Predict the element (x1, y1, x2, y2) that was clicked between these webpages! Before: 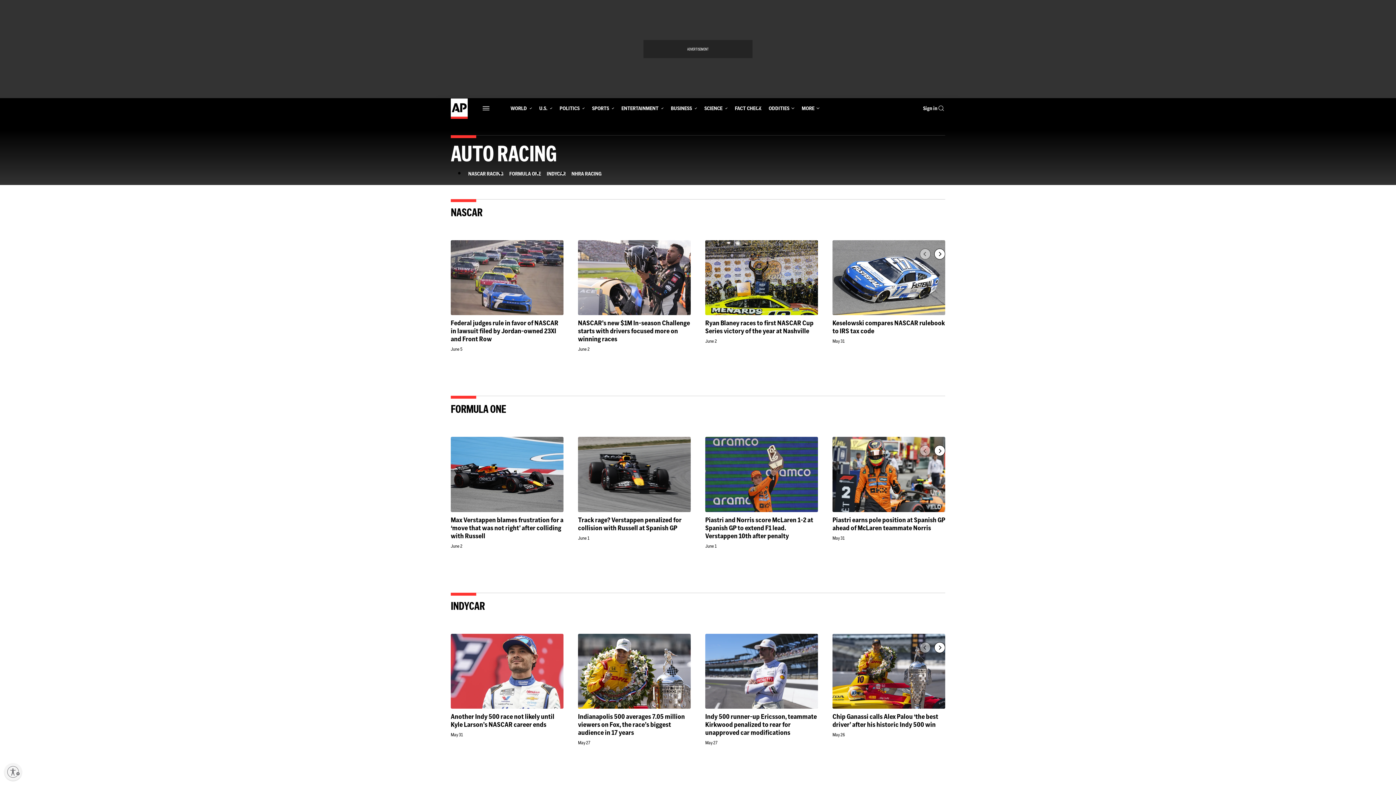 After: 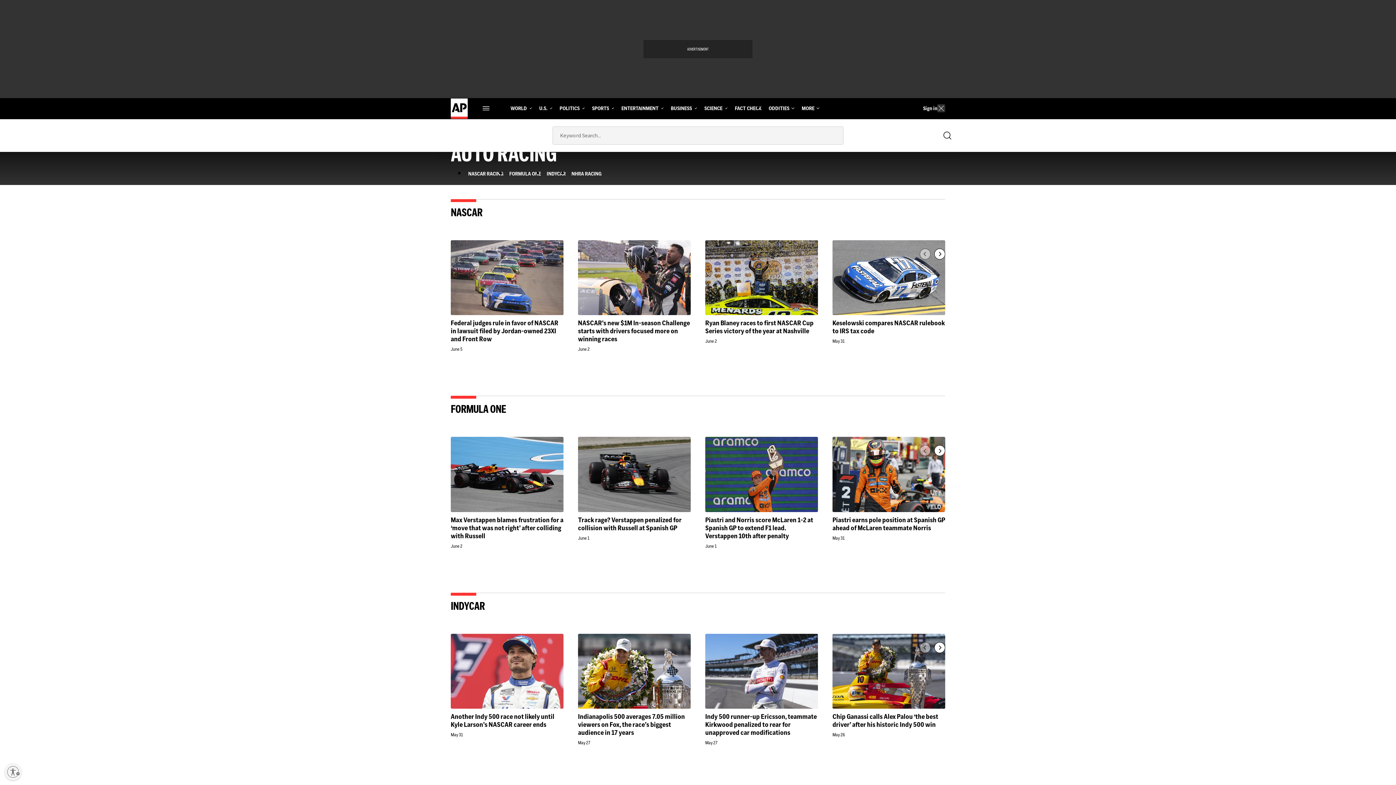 Action: label: Show Search bbox: (937, 101, 945, 115)